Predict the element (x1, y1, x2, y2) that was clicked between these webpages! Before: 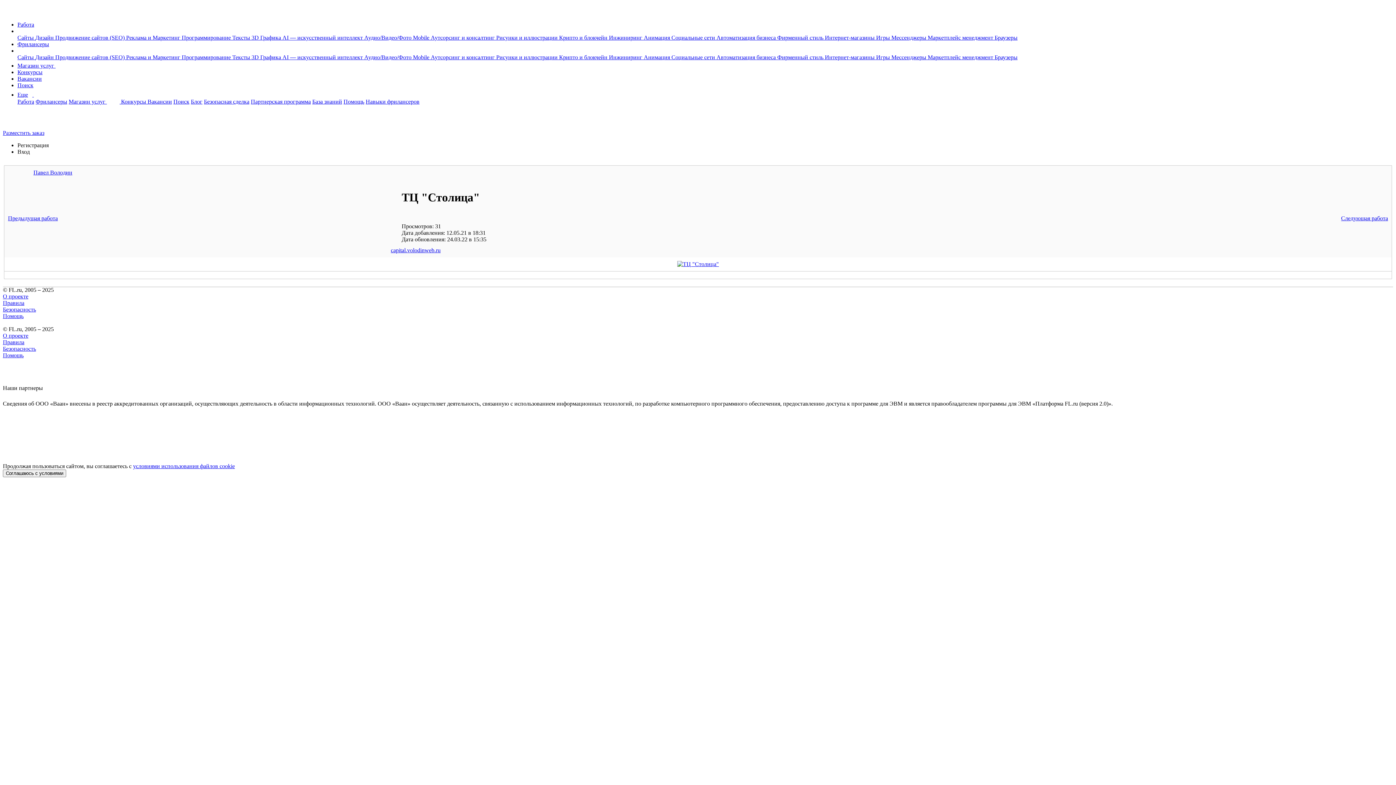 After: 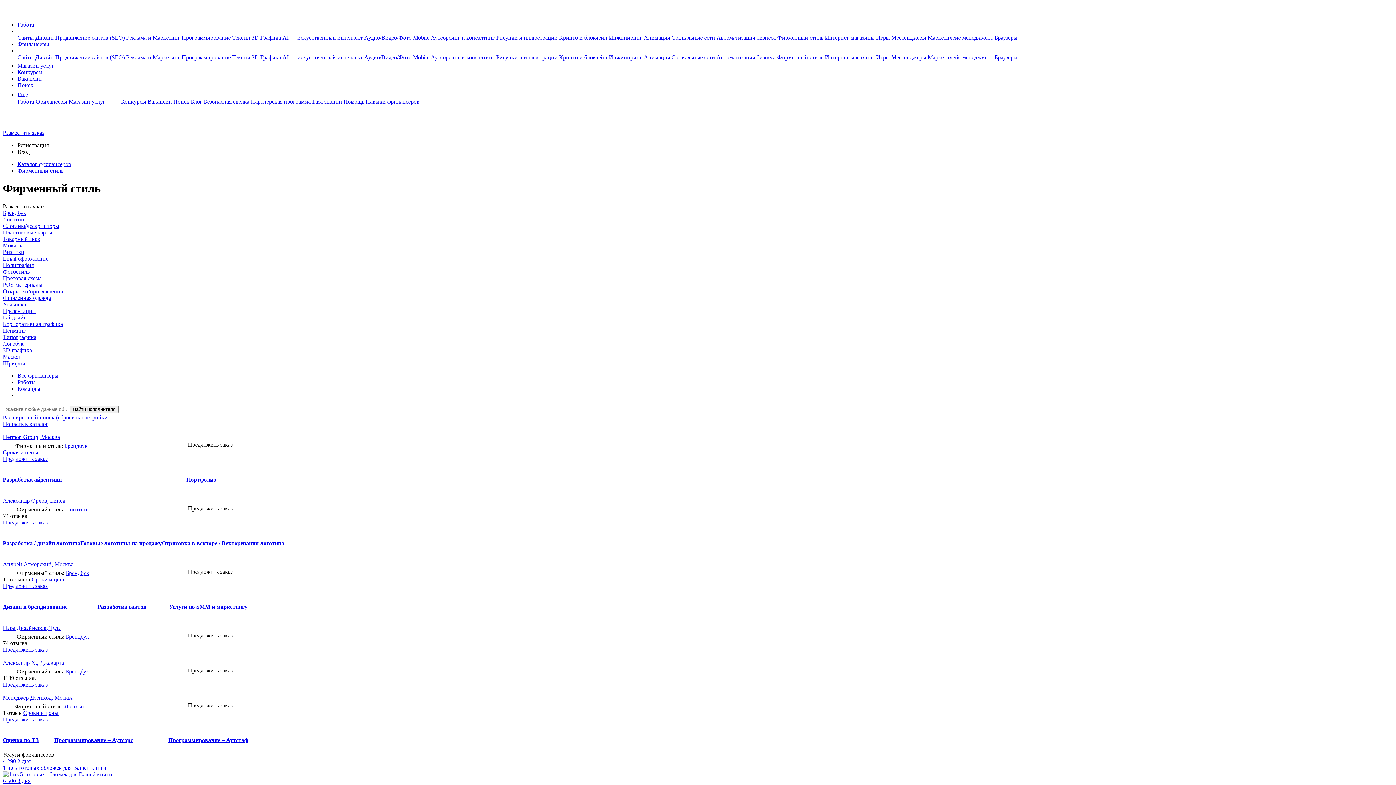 Action: label: Фирменный стиль  bbox: (777, 54, 825, 60)